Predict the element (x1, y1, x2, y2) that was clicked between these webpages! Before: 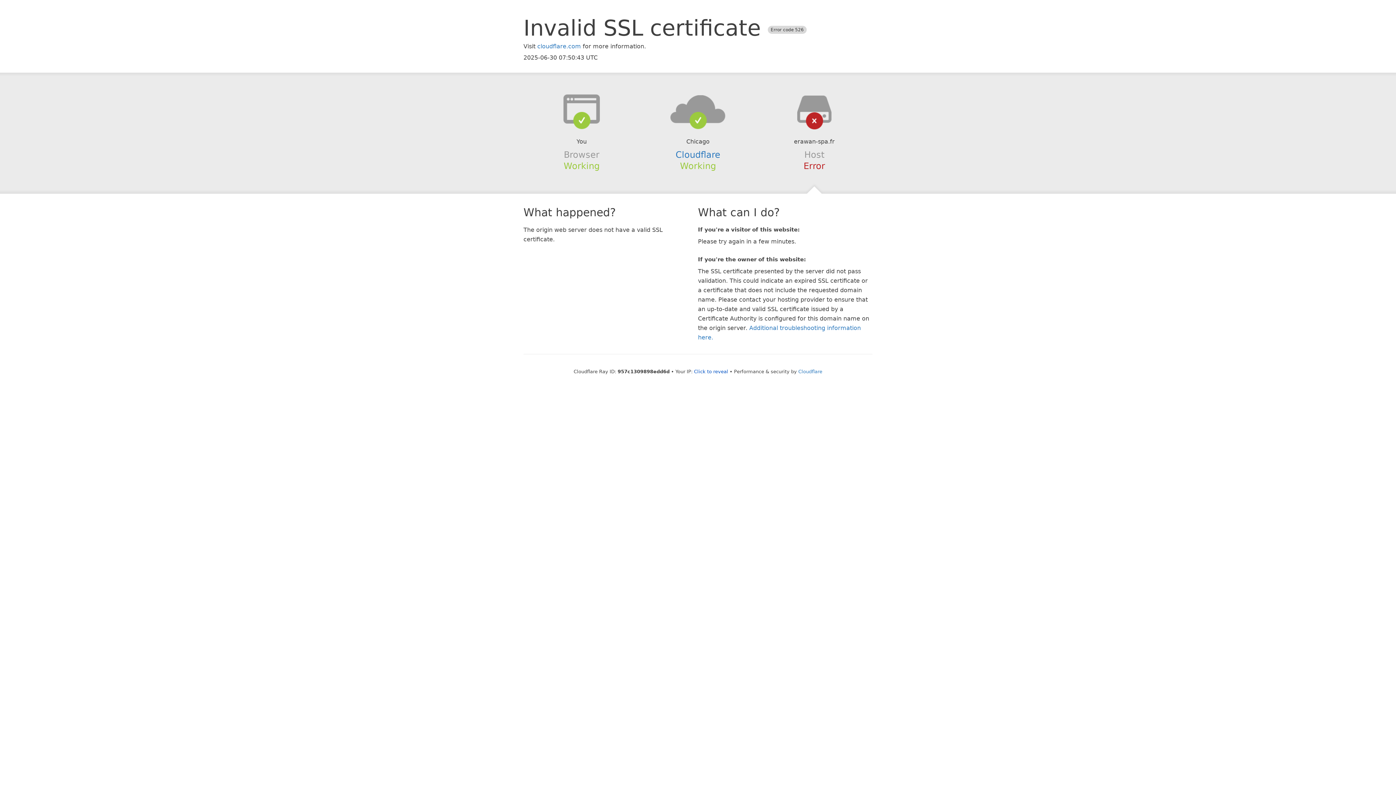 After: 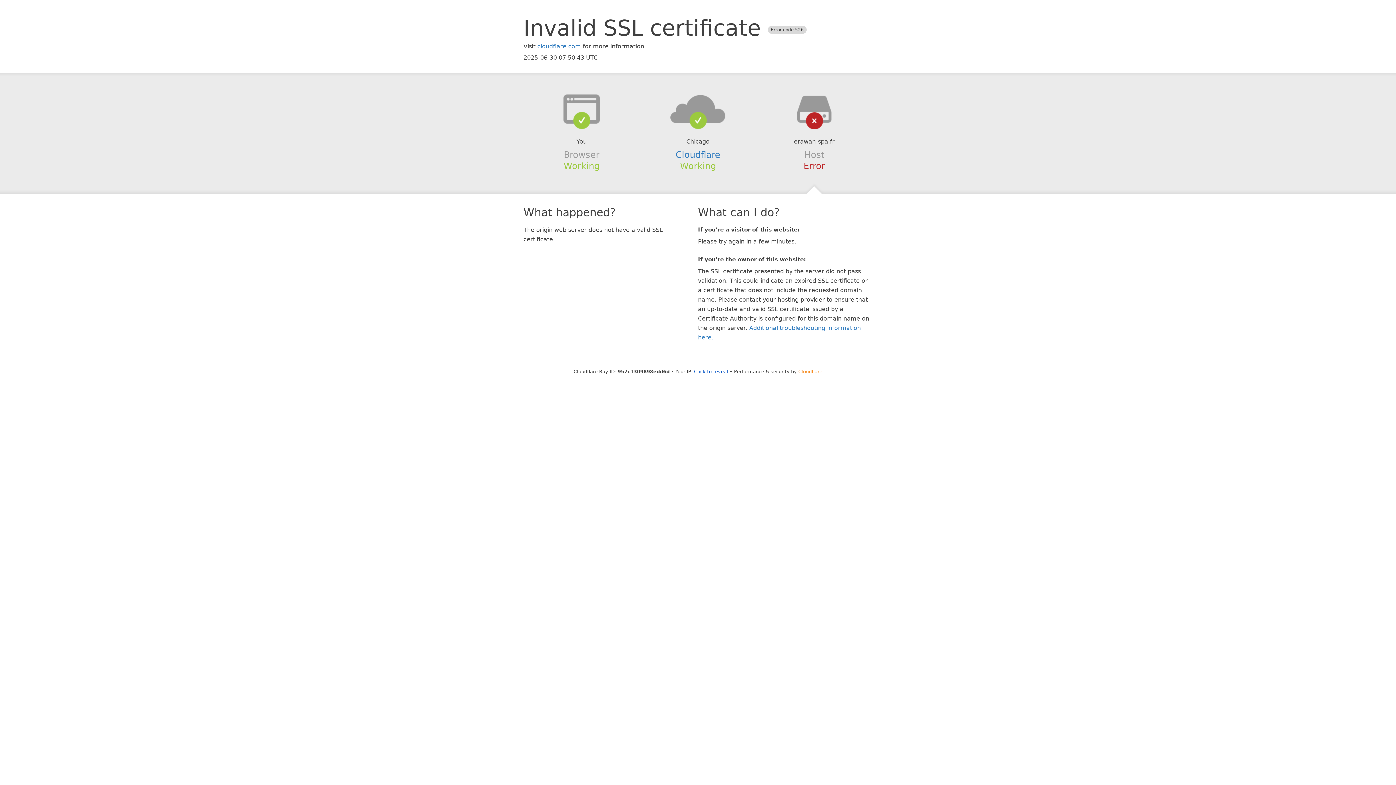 Action: bbox: (798, 368, 822, 374) label: Cloudflare